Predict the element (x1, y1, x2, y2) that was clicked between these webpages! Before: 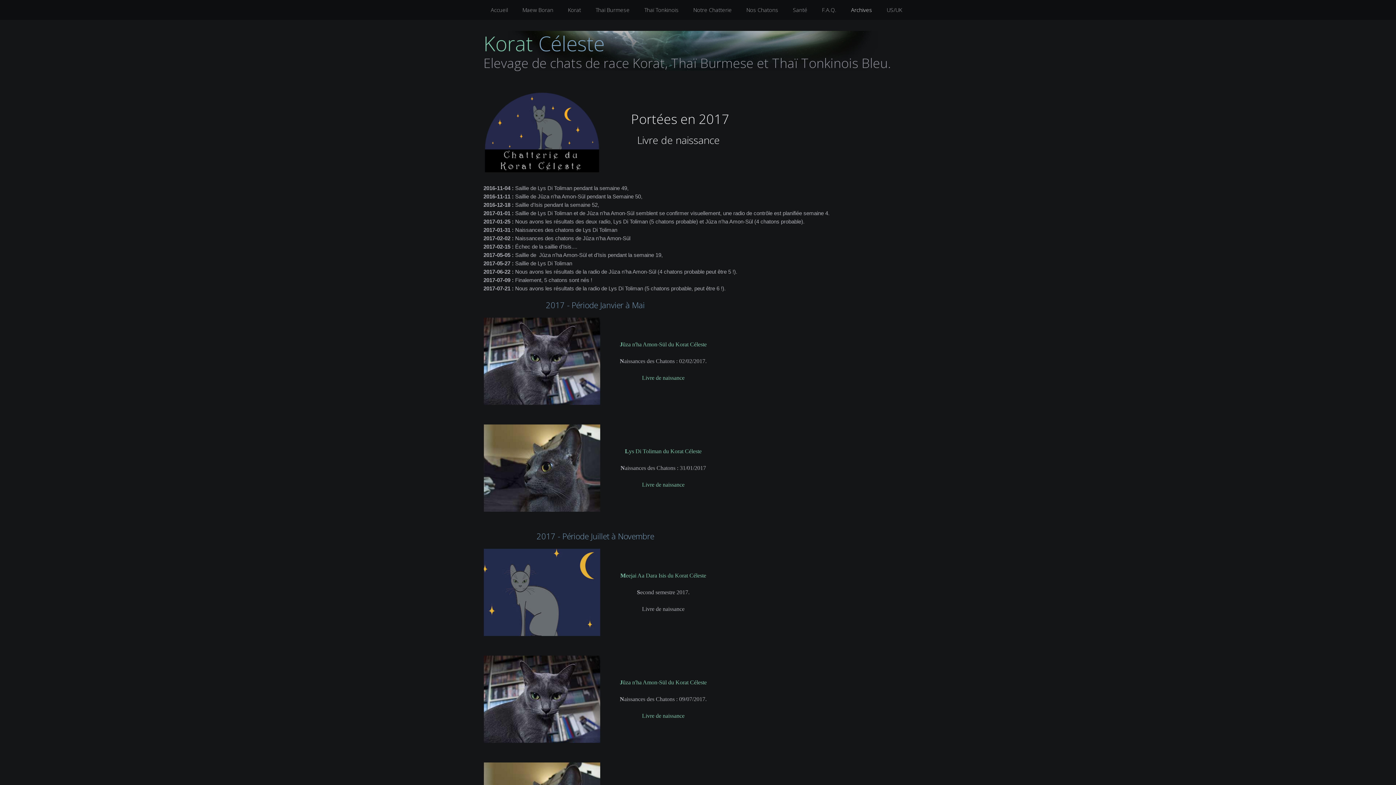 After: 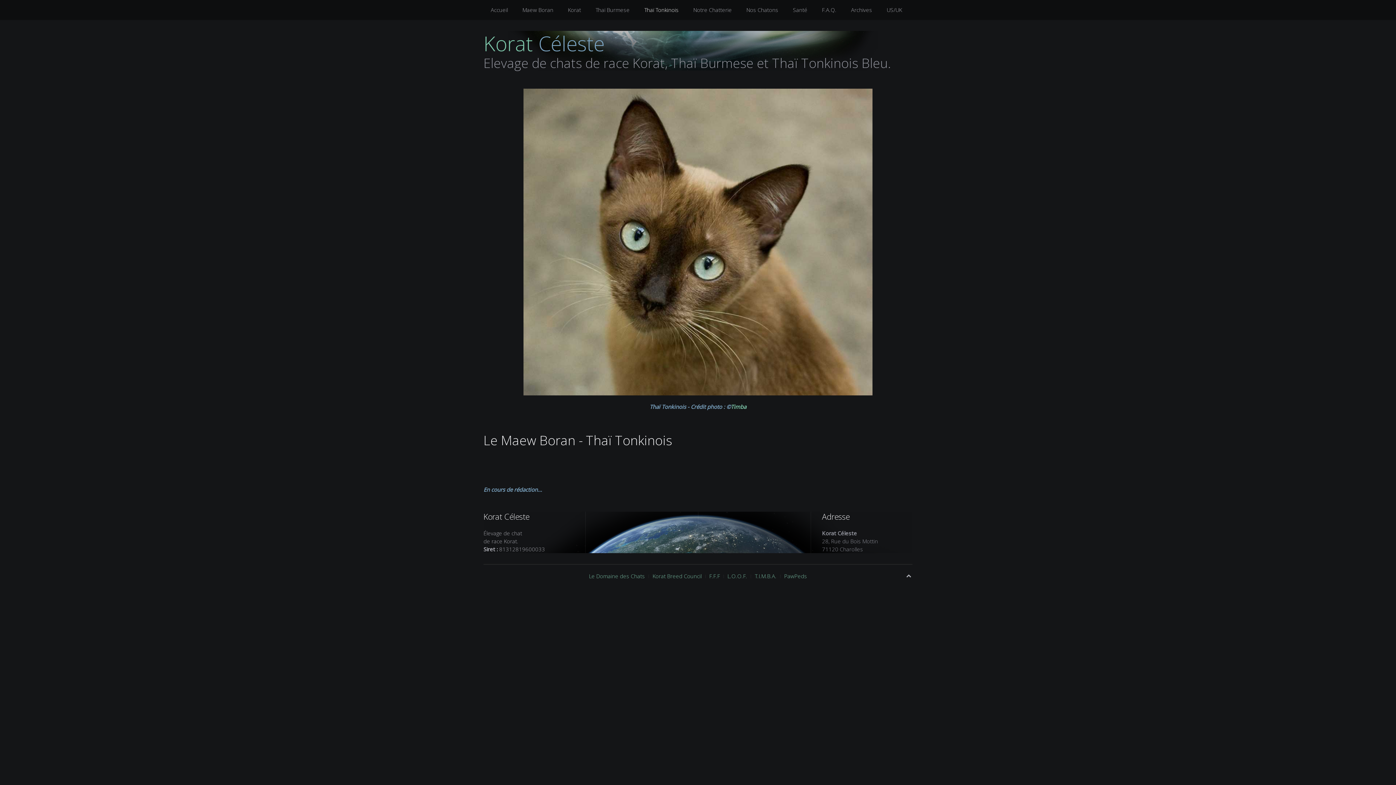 Action: label: Thaï Tonkinois bbox: (637, 0, 686, 20)